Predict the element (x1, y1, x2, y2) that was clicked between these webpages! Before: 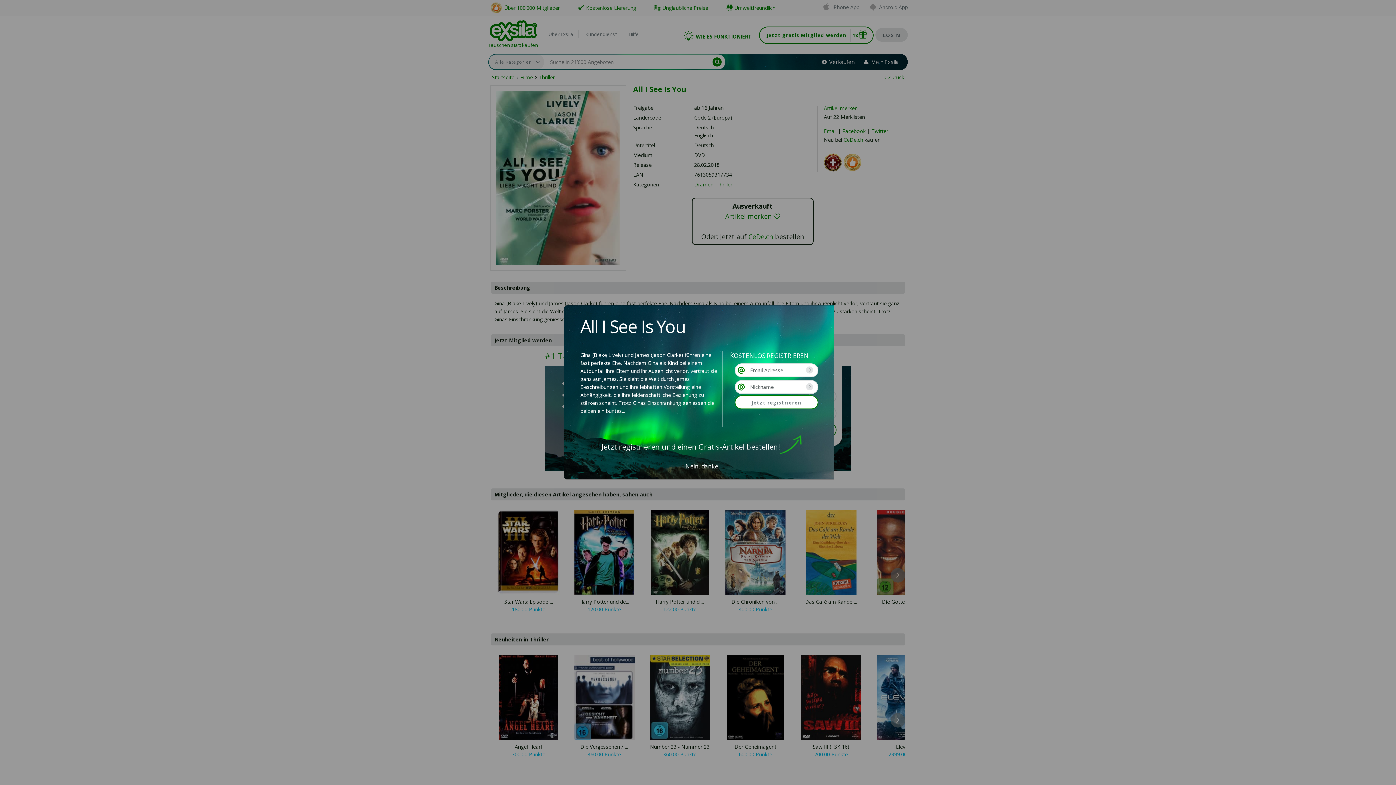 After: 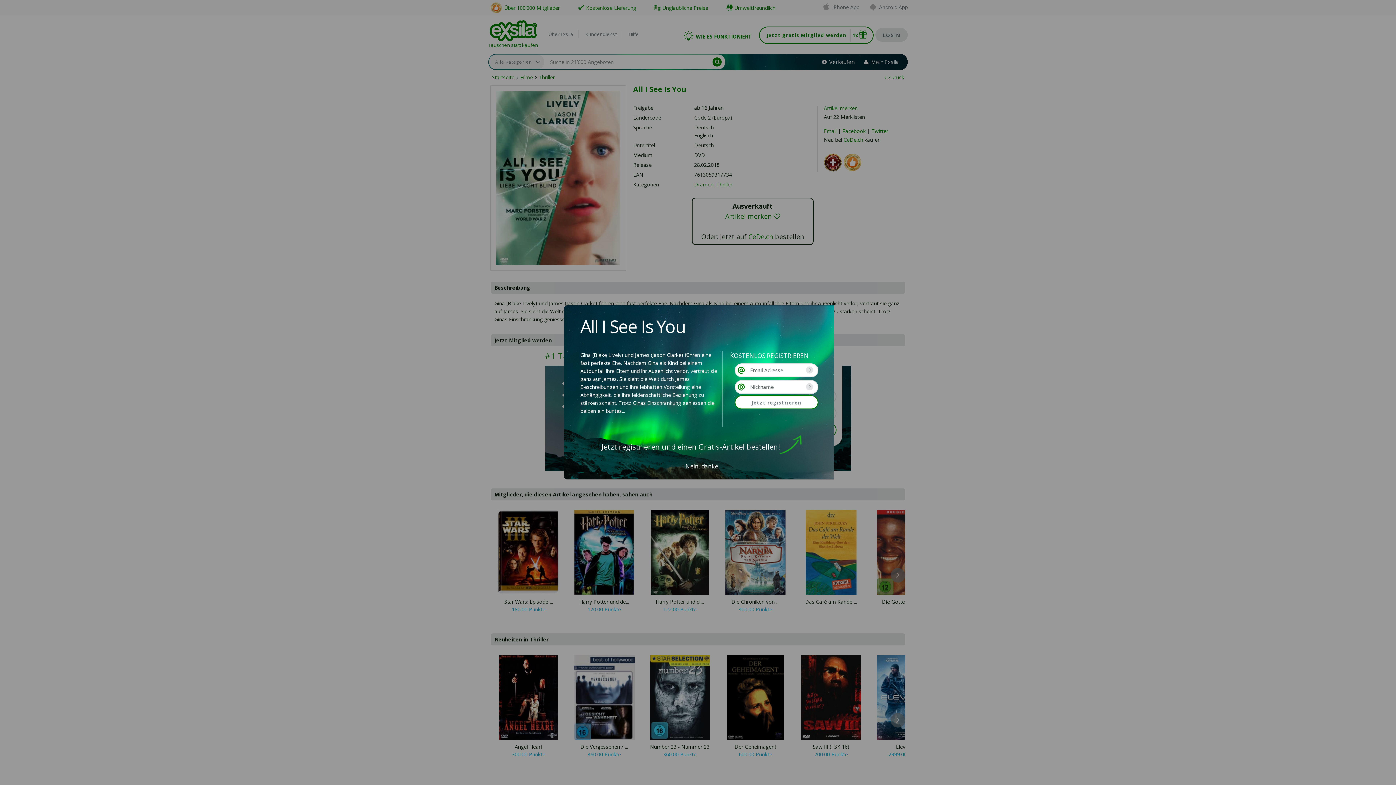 Action: bbox: (735, 380, 818, 394)